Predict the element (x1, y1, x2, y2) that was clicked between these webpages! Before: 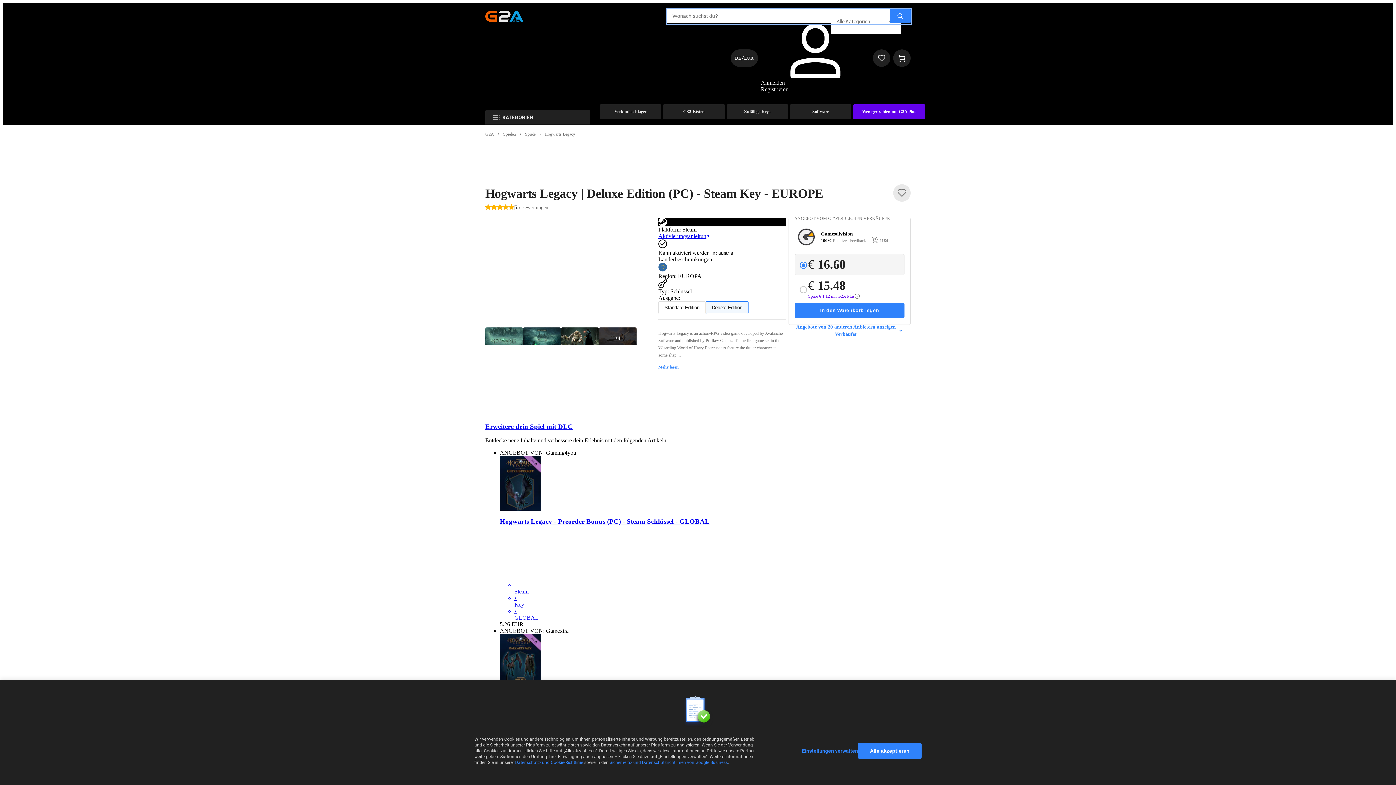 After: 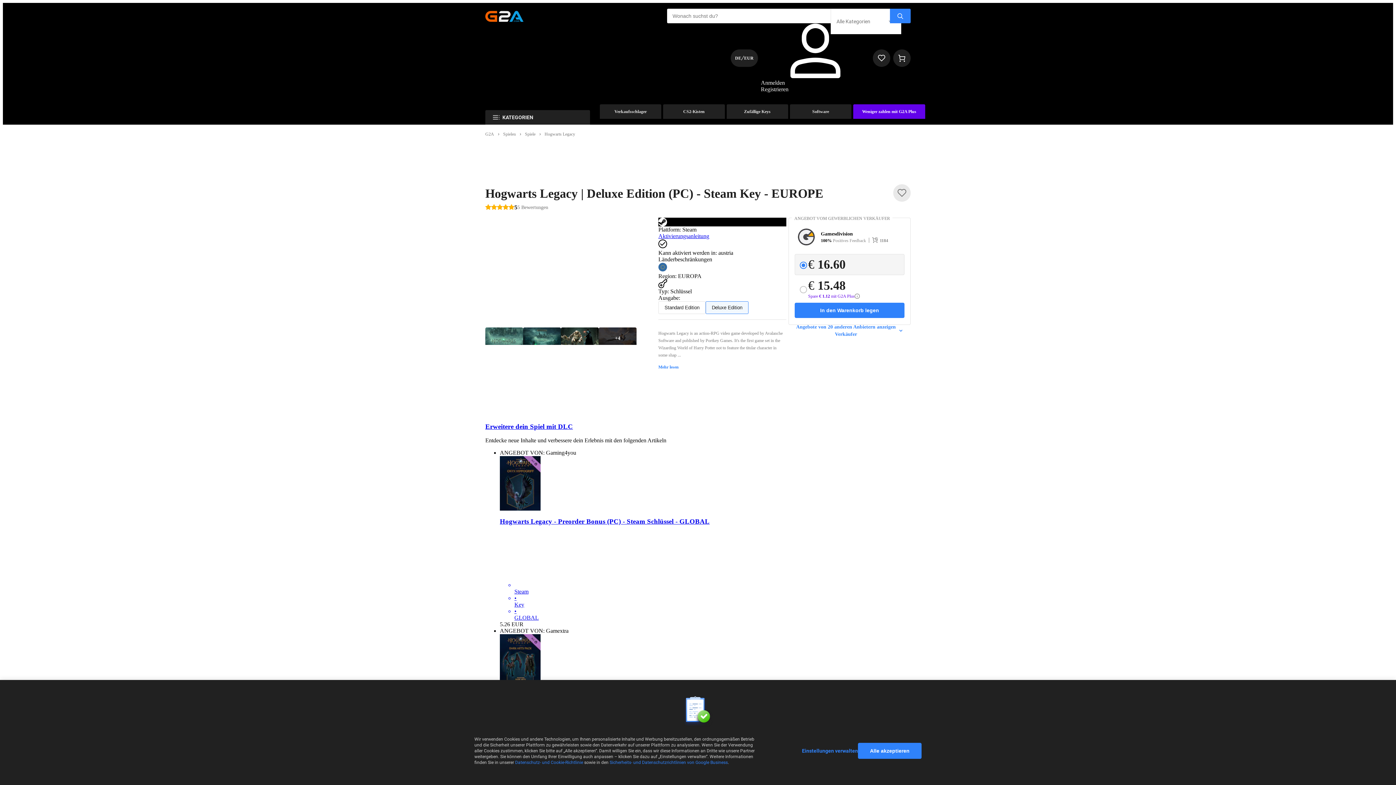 Action: label: Aktivierungsanleitung bbox: (658, 233, 709, 239)